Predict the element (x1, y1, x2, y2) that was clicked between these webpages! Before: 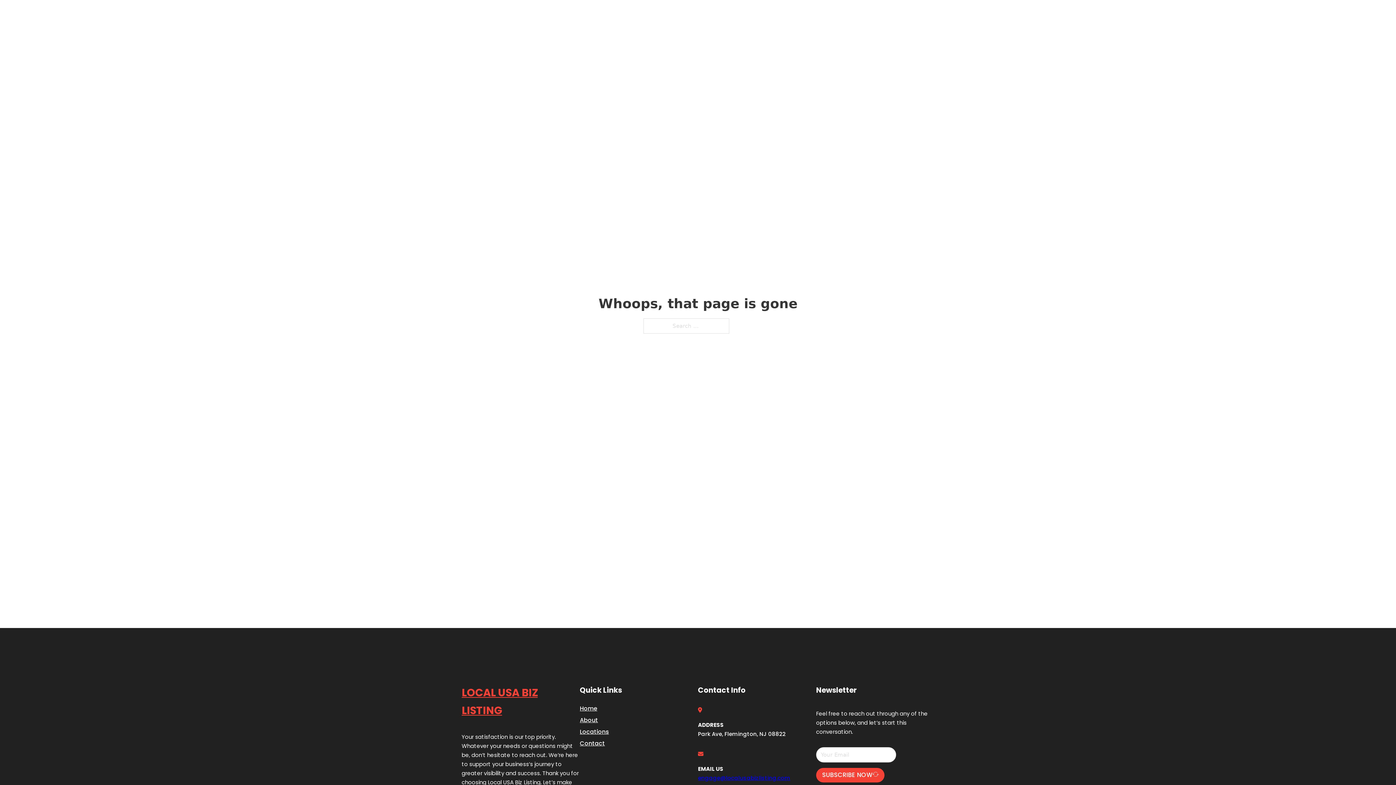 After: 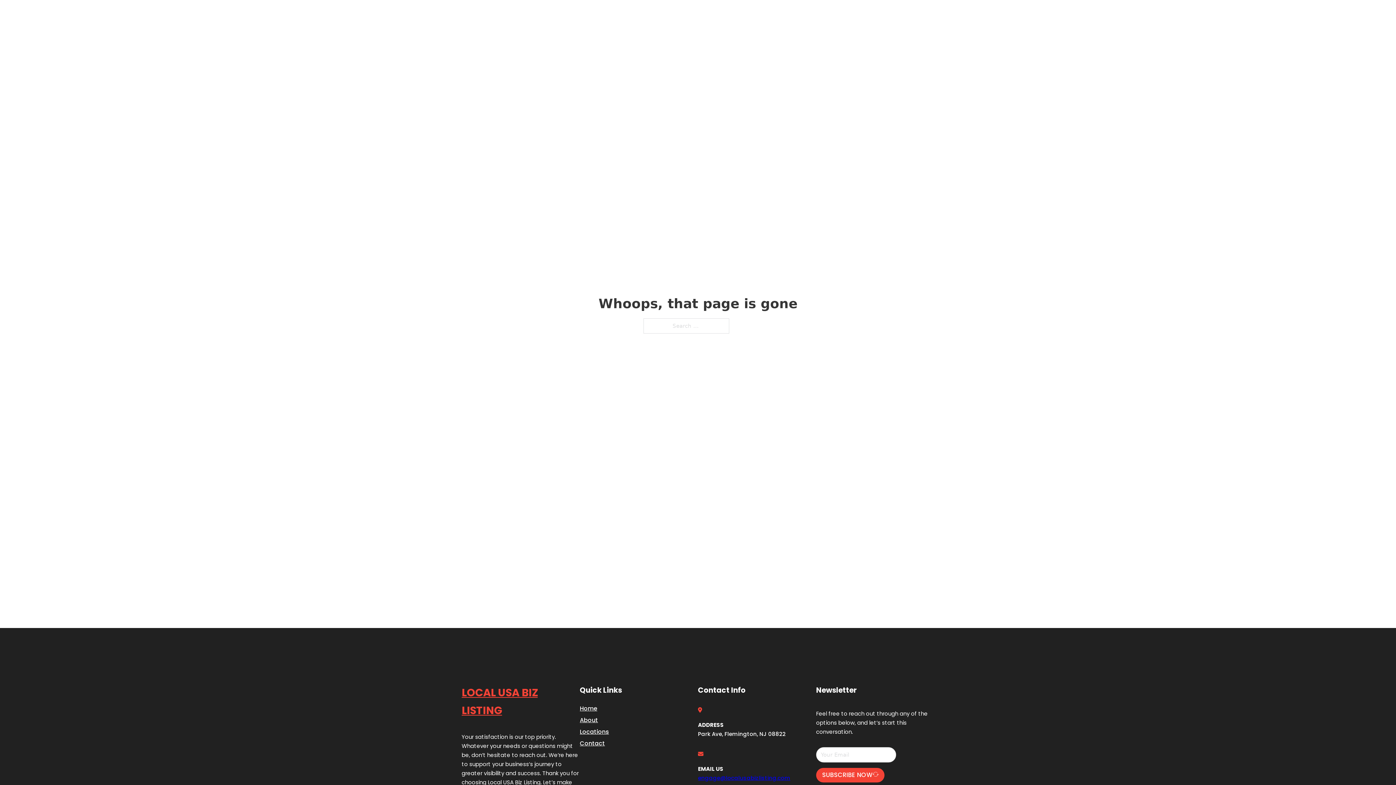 Action: label: engage@localusabizlisting.com bbox: (698, 774, 790, 782)